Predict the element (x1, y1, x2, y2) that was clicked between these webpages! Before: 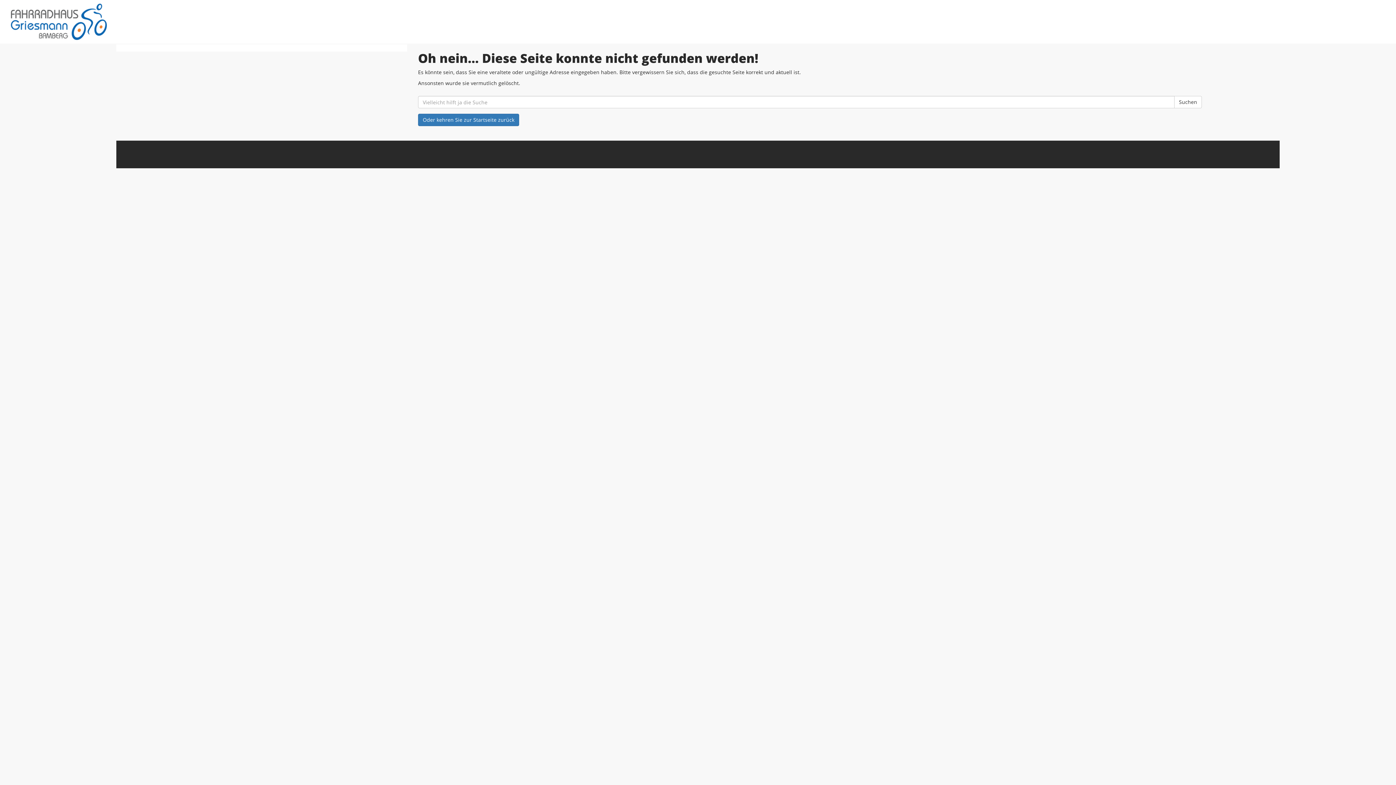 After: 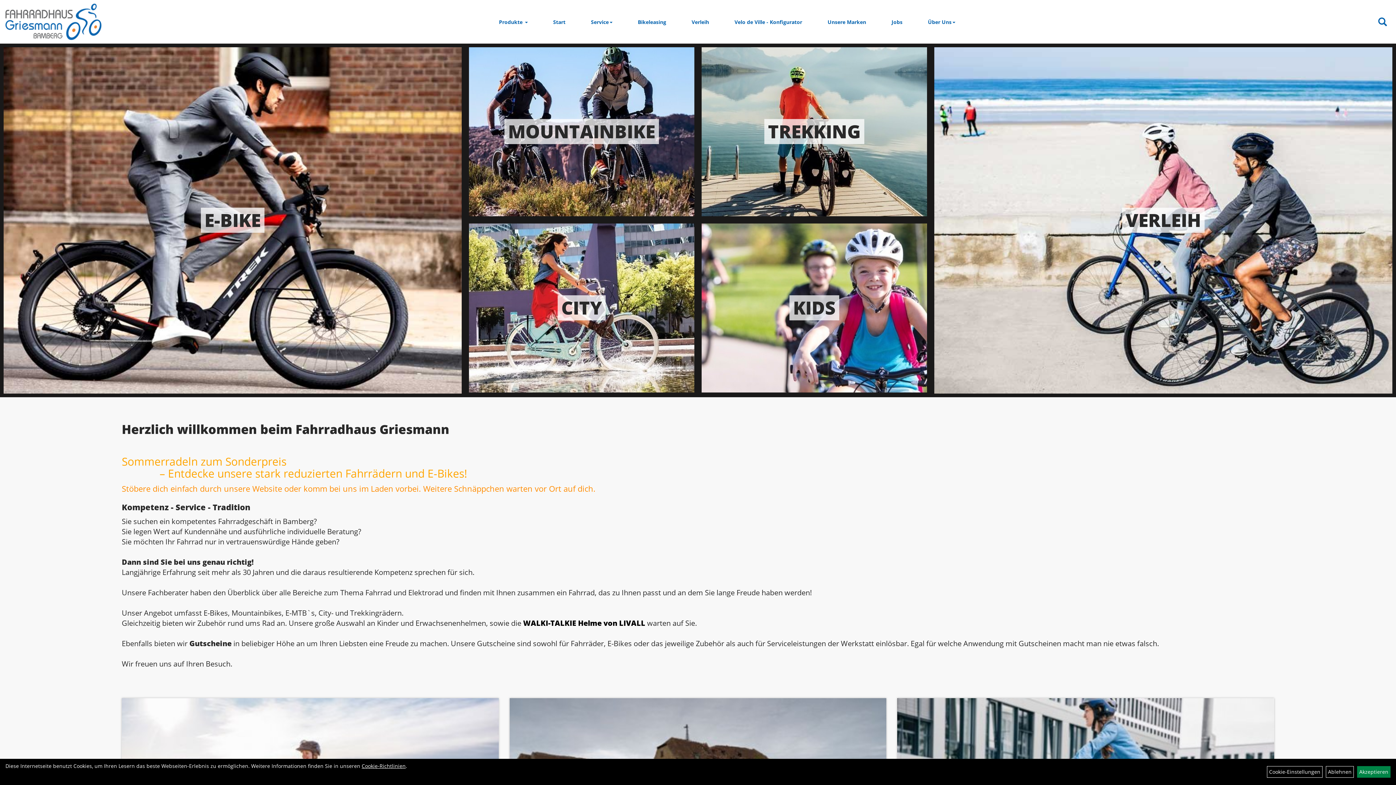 Action: bbox: (418, 113, 519, 126) label: Oder kehren Sie zur Startseite zurück